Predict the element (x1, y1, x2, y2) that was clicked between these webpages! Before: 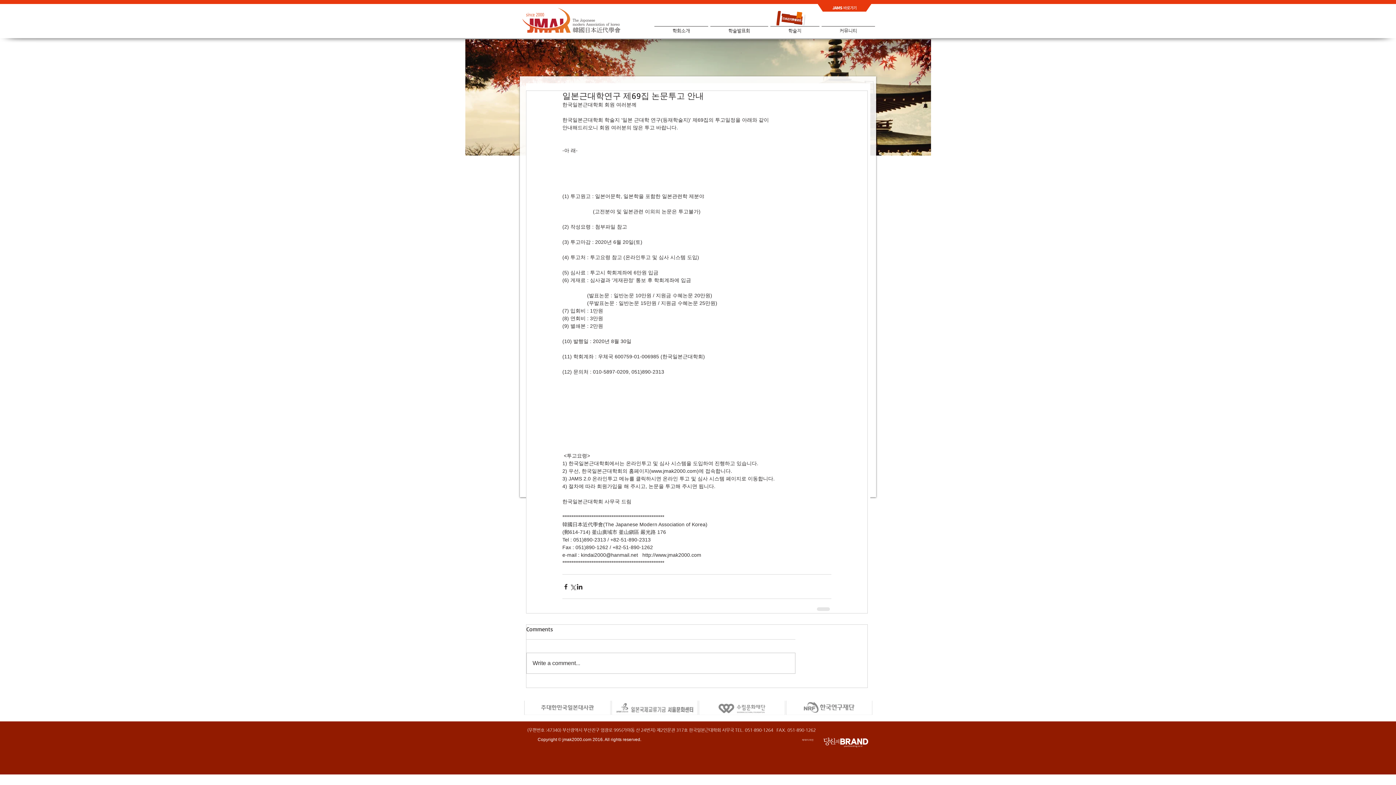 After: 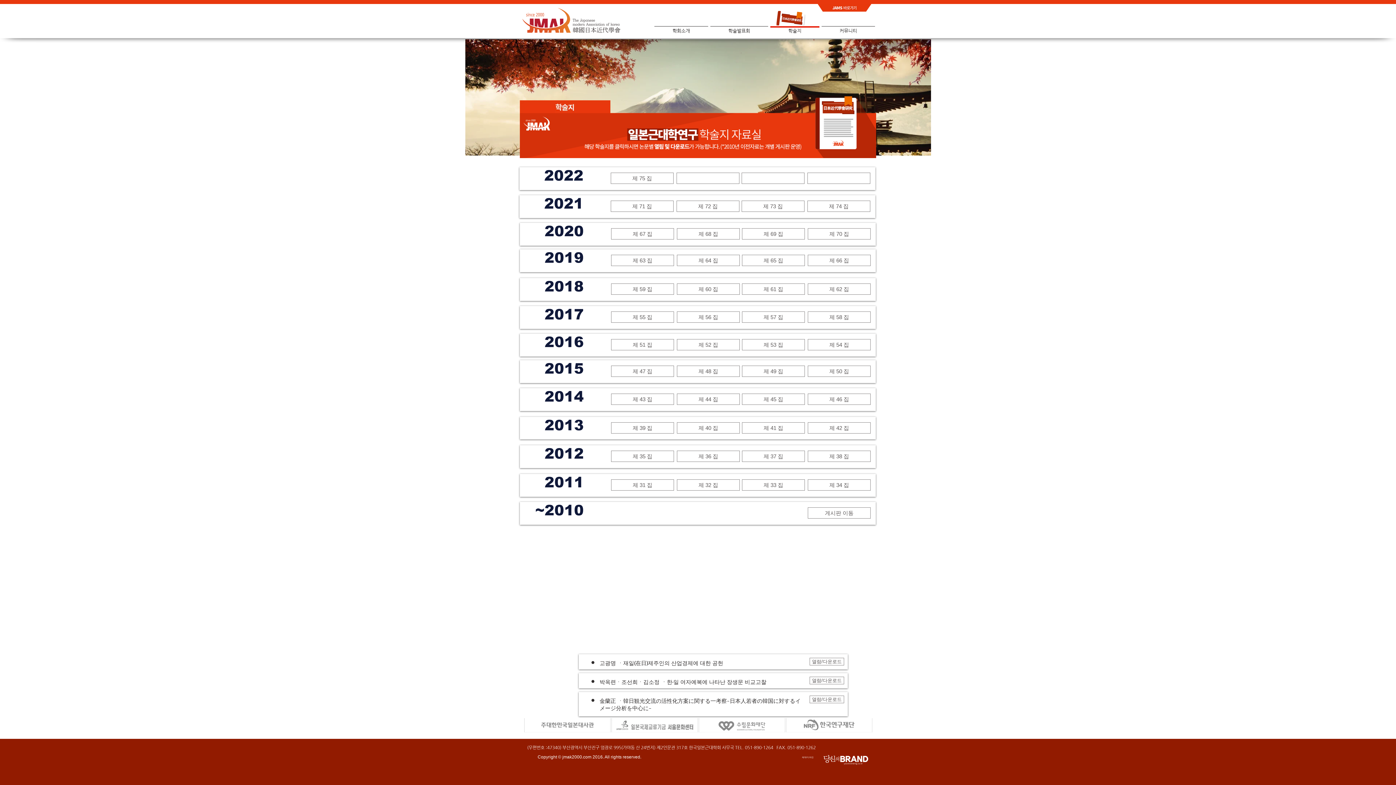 Action: bbox: (769, 26, 820, 29) label: 학술지